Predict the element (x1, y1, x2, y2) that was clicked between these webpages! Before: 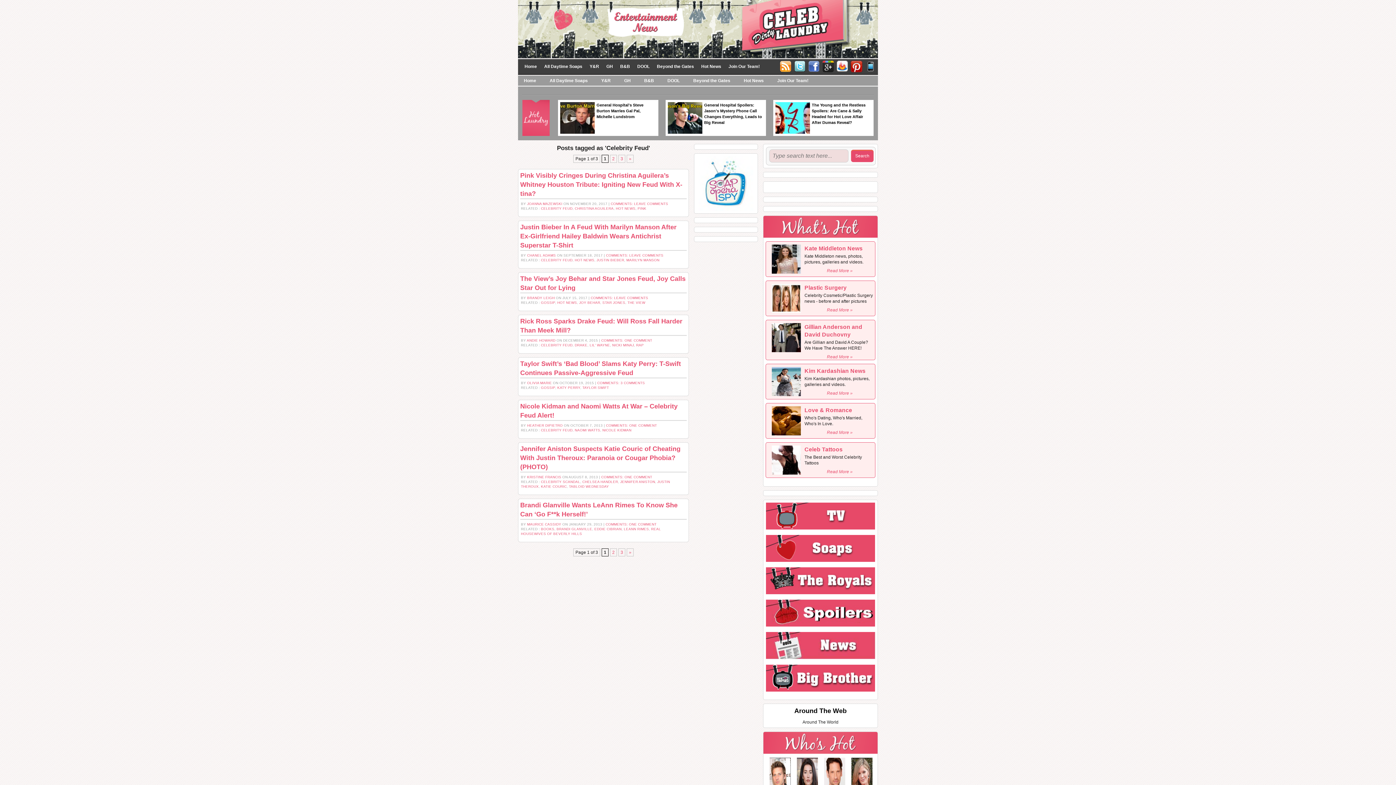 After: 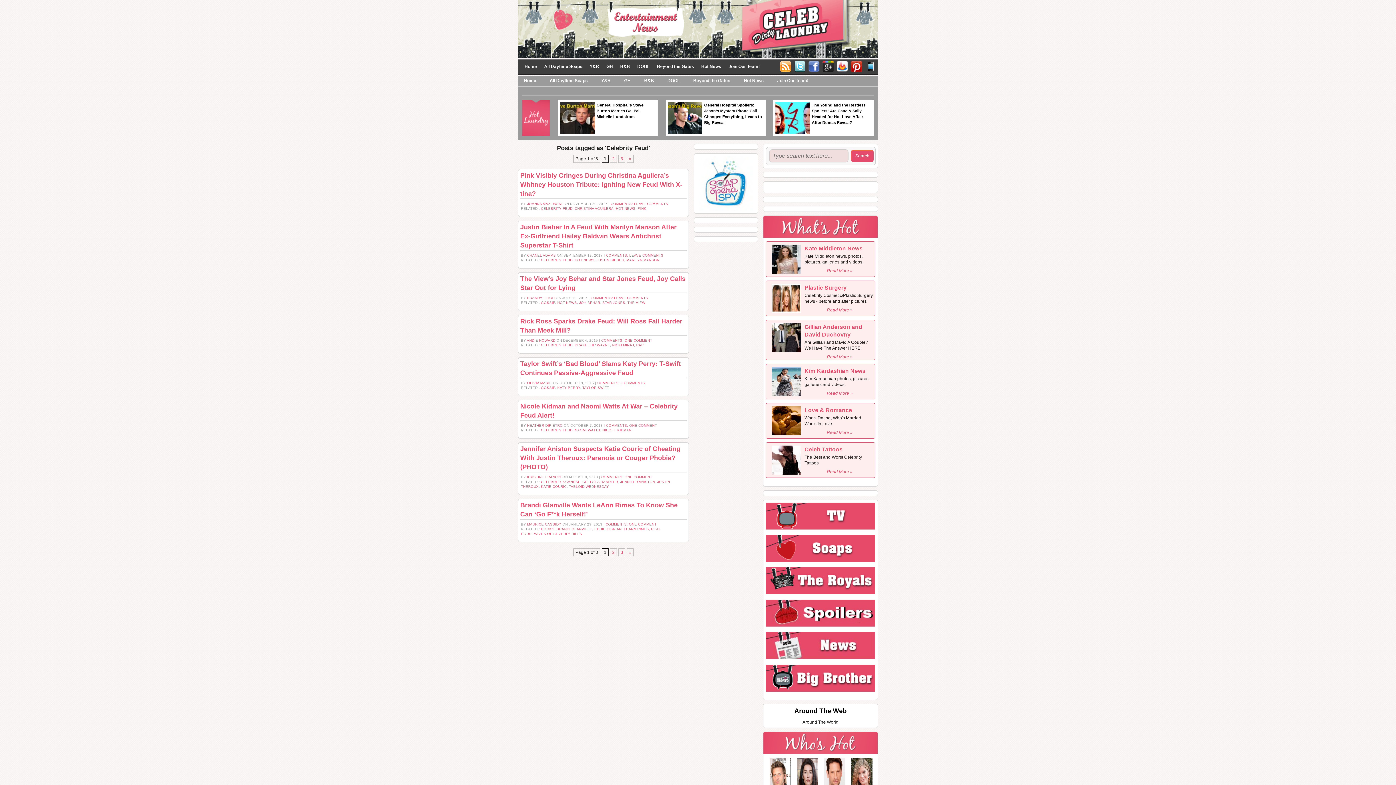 Action: bbox: (864, 63, 877, 68)